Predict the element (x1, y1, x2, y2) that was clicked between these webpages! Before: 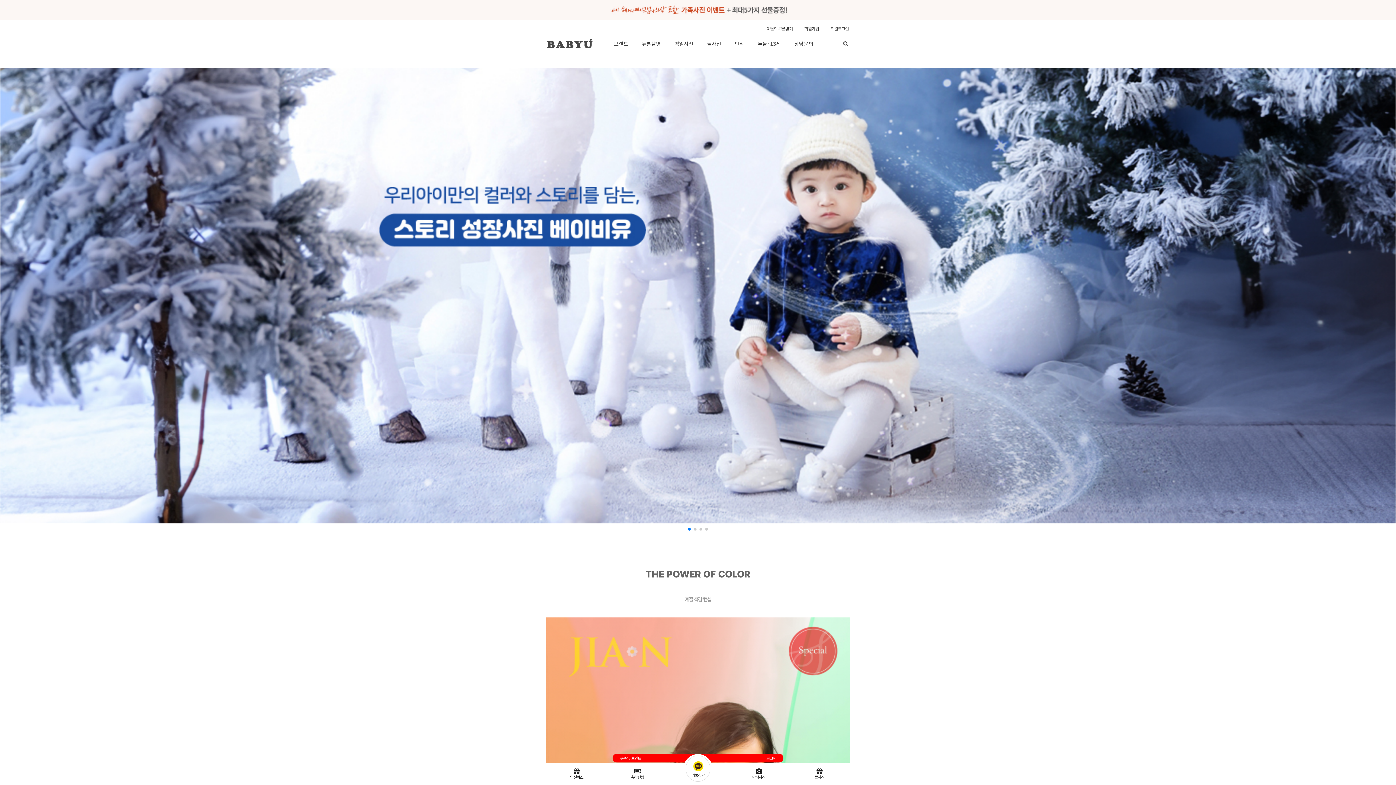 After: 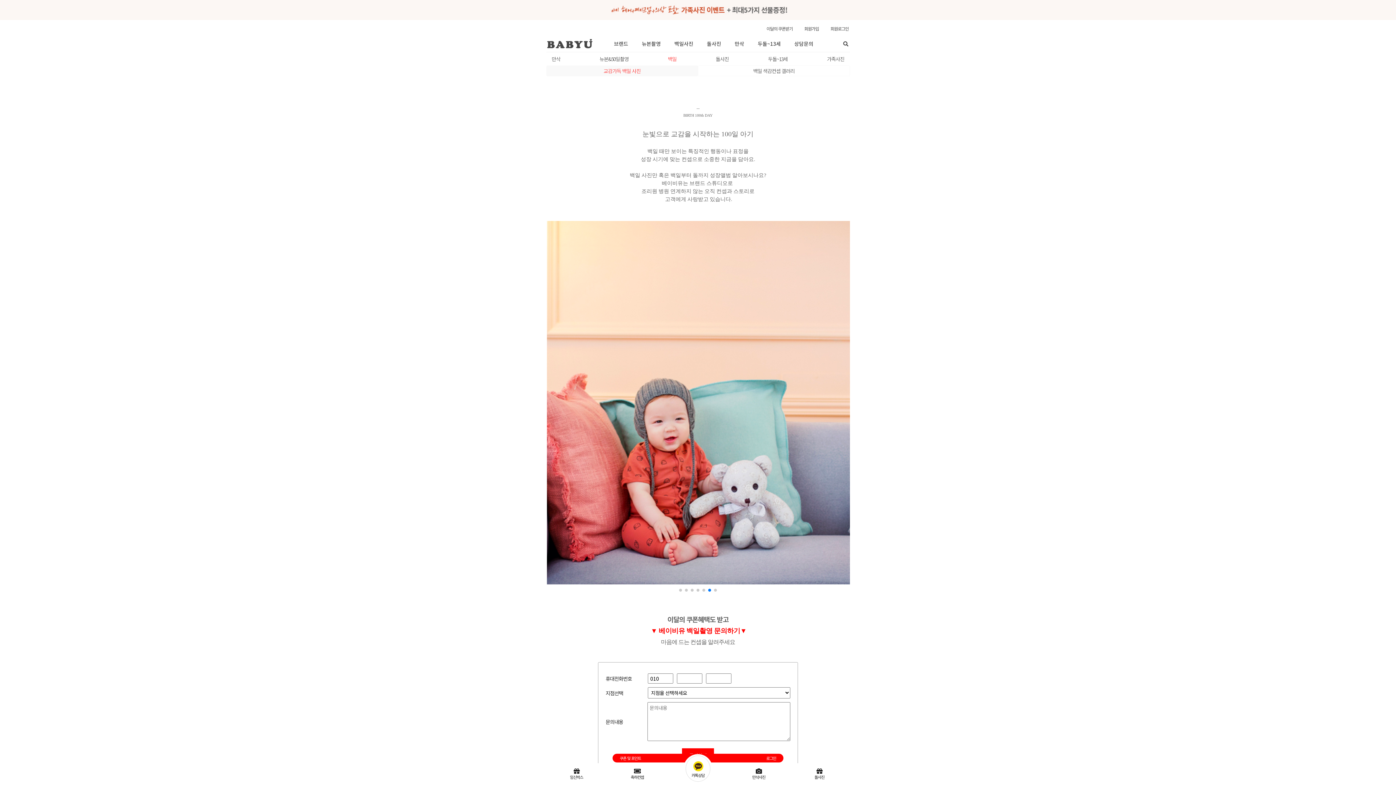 Action: label: 백일사진 bbox: (674, 35, 695, 52)